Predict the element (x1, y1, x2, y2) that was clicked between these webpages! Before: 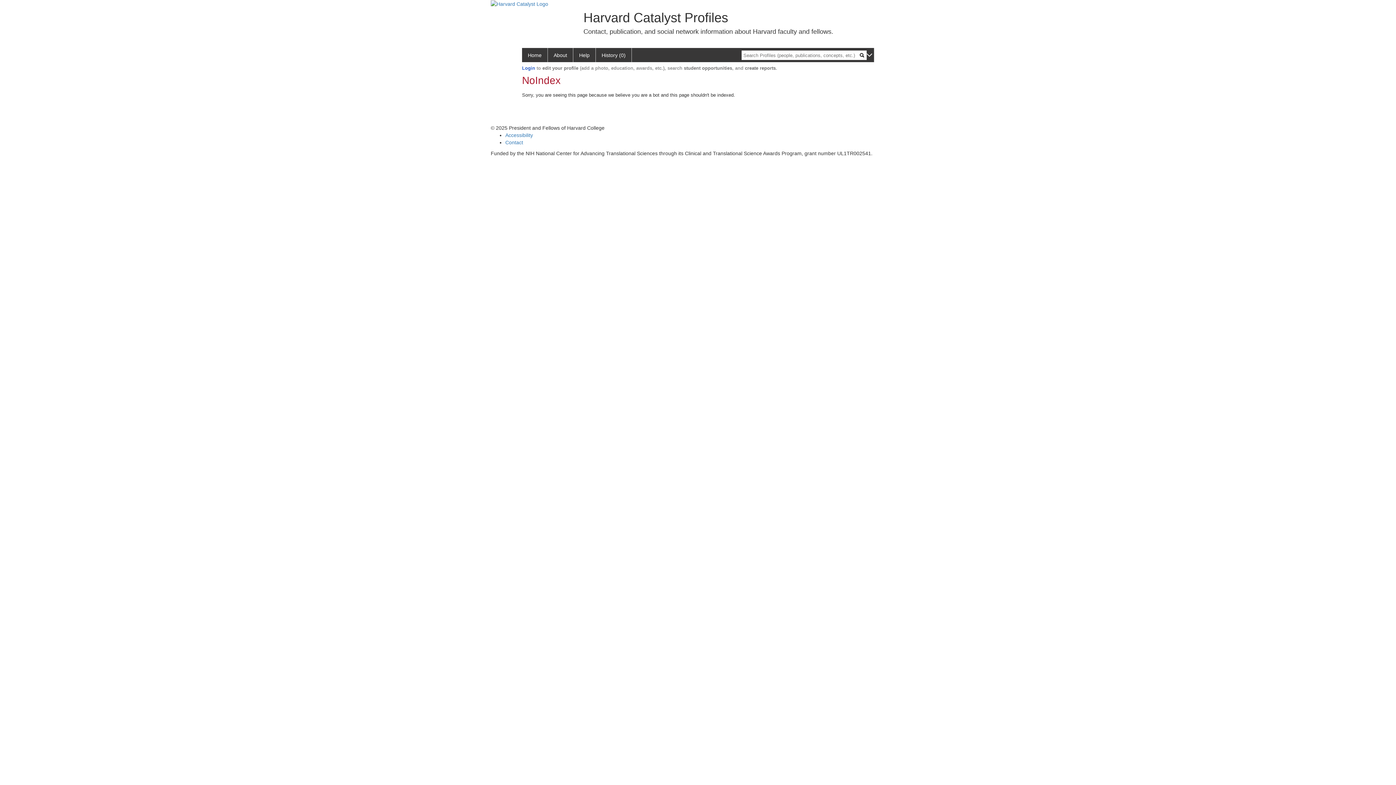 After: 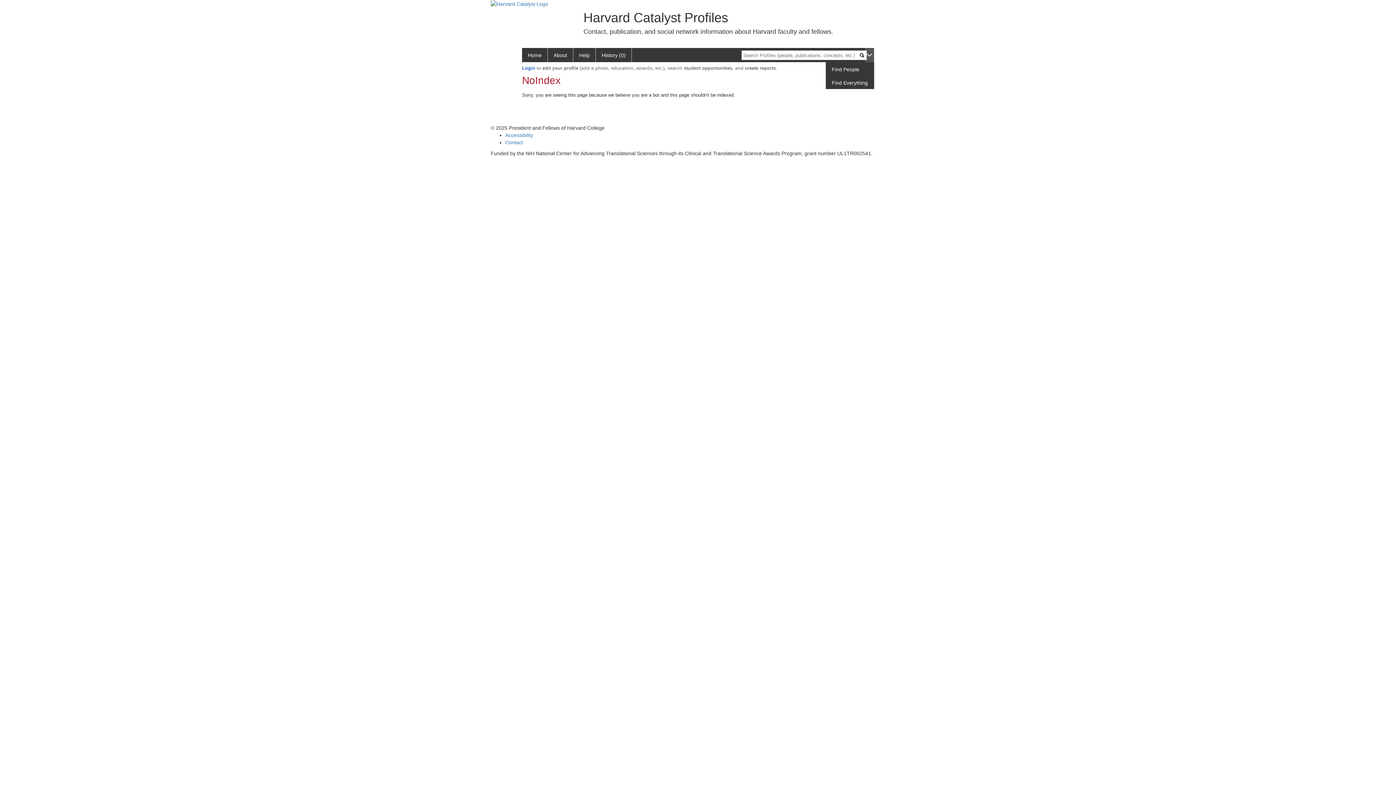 Action: bbox: (865, 48, 874, 62)